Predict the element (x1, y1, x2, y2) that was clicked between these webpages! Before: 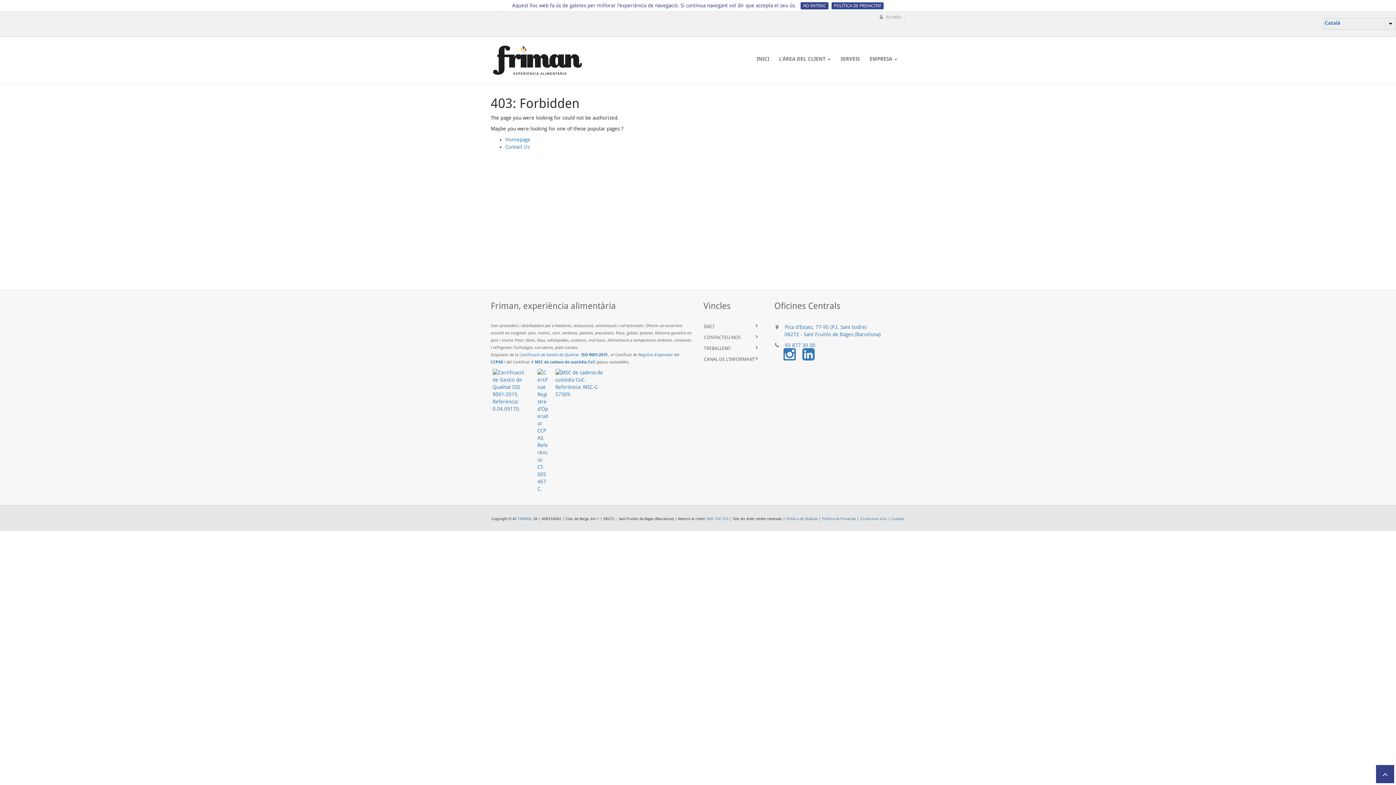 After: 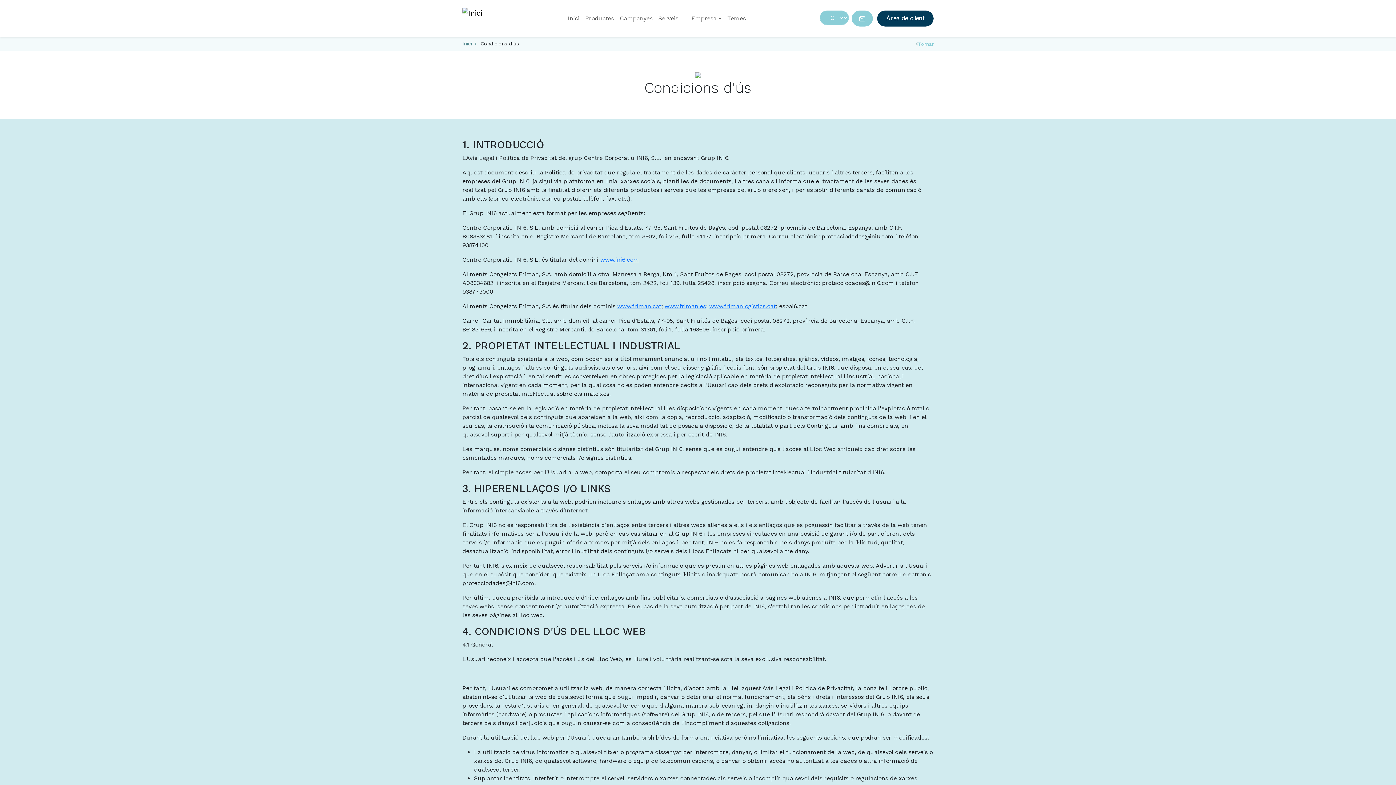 Action: label: Condicions d'ús bbox: (860, 516, 887, 520)